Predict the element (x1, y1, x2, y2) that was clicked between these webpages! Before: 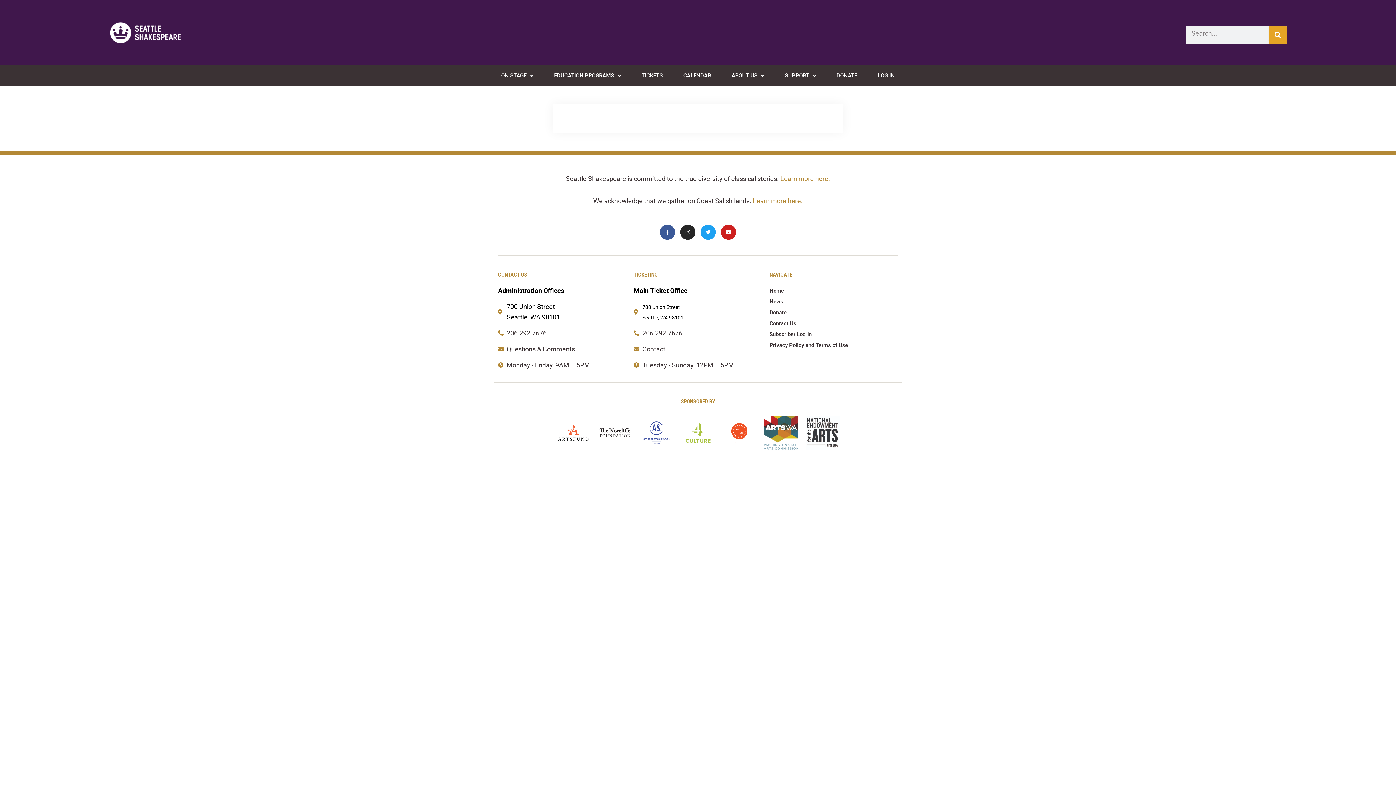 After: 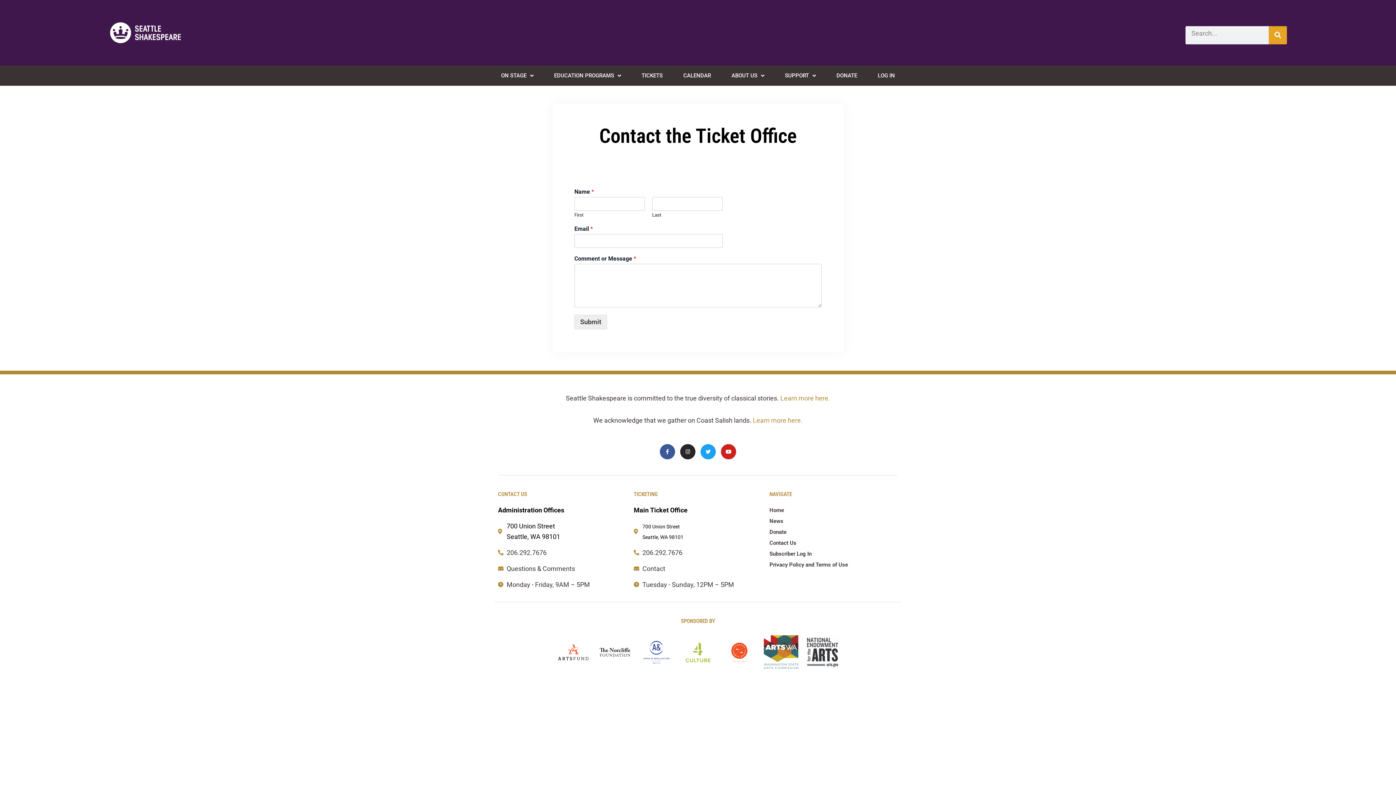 Action: label: Contact bbox: (633, 344, 762, 354)